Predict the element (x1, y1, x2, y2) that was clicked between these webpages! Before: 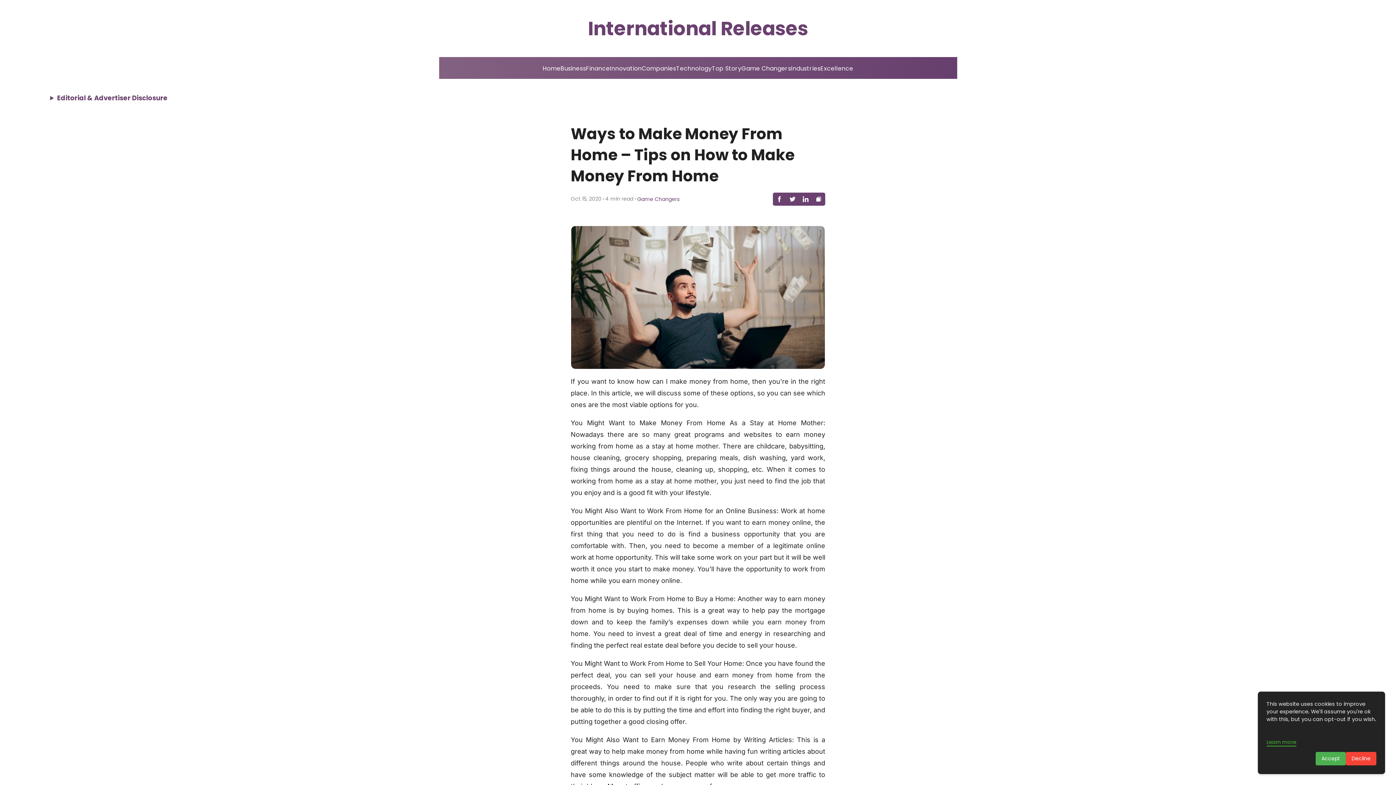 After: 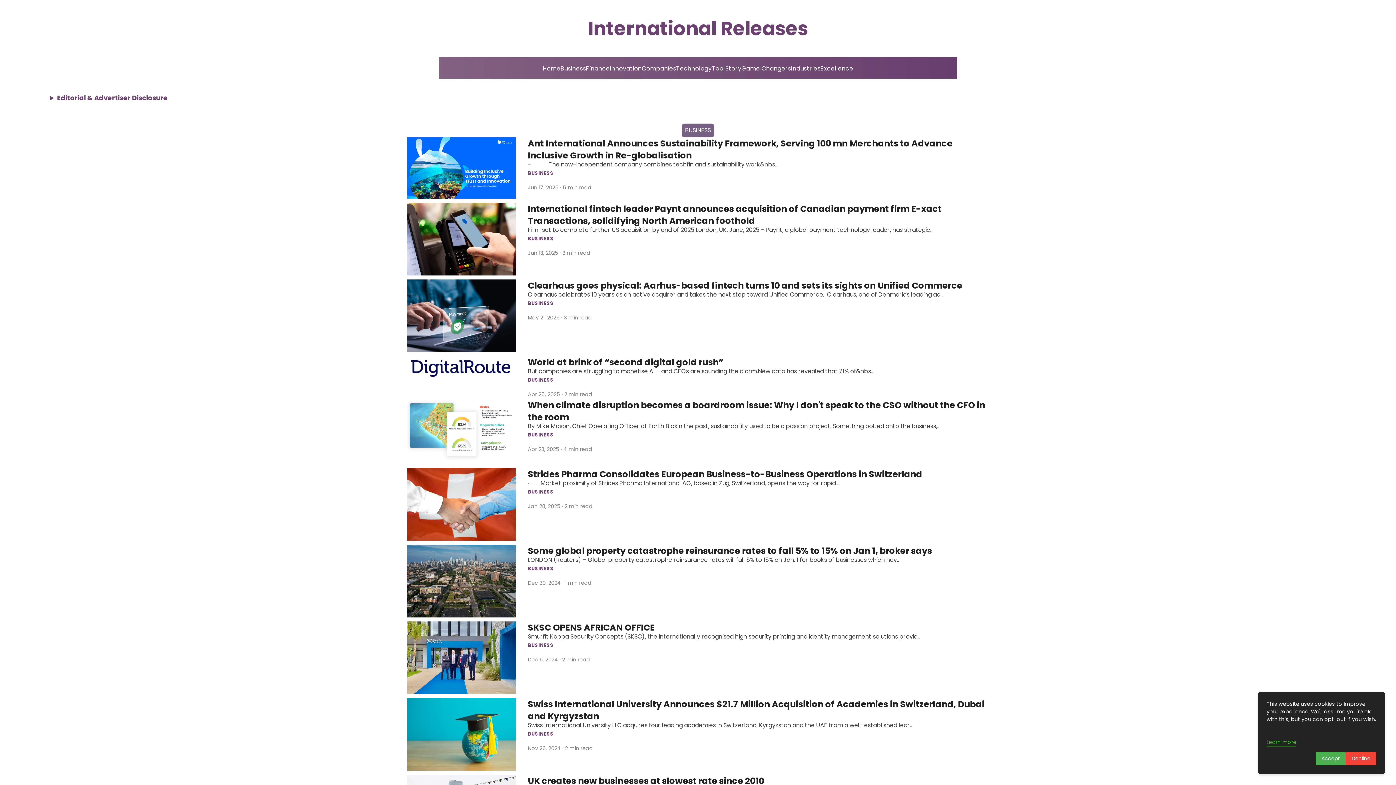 Action: bbox: (560, 64, 586, 72) label: Business